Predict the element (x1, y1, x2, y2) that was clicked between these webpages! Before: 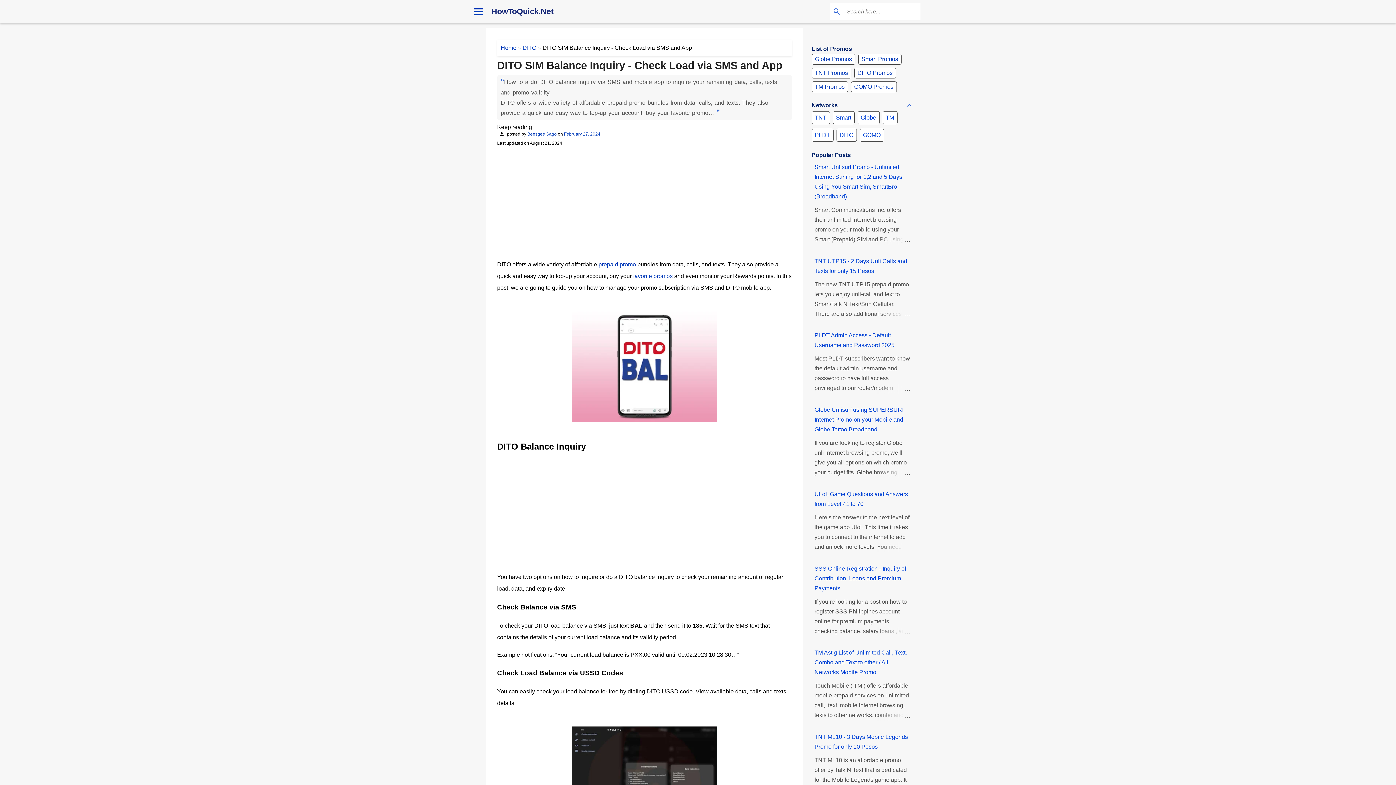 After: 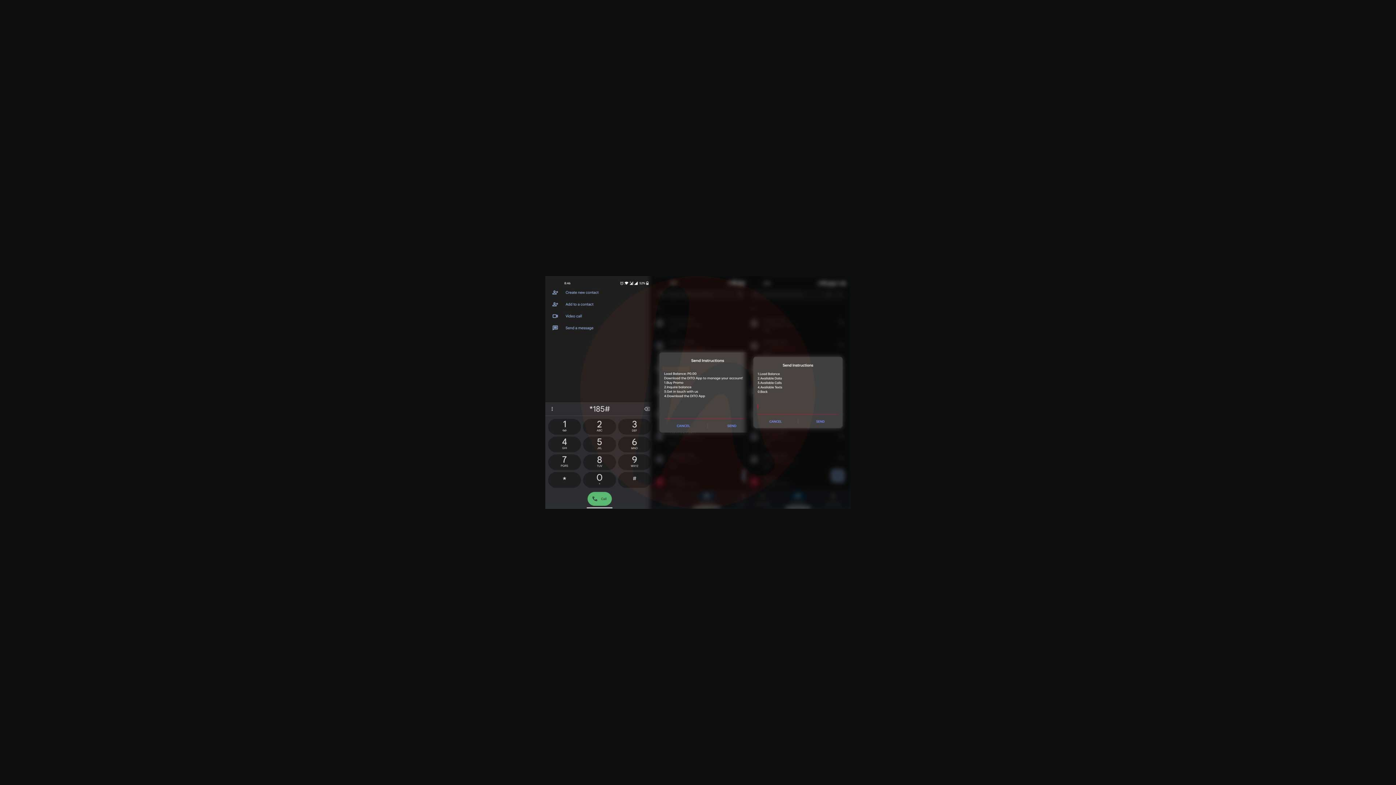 Action: bbox: (497, 726, 791, 837)